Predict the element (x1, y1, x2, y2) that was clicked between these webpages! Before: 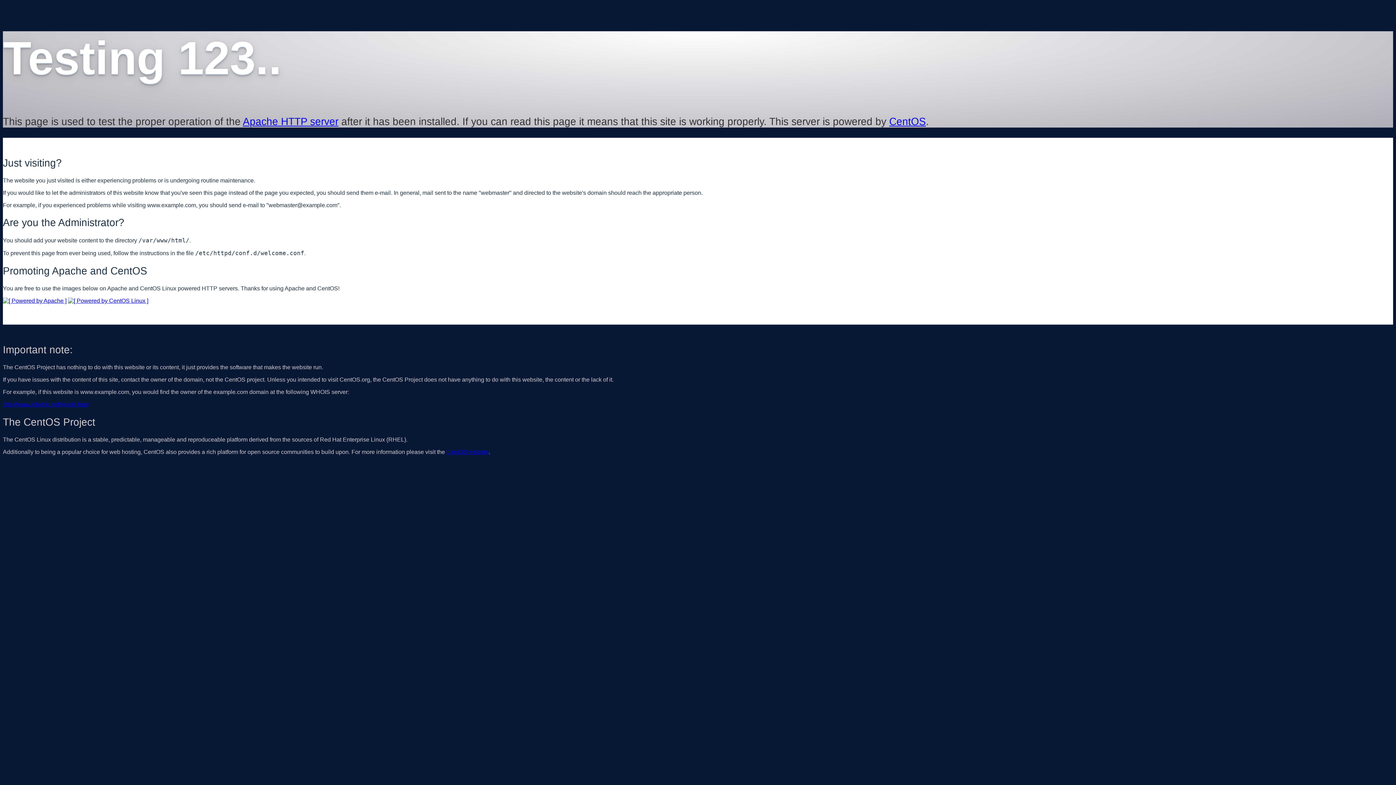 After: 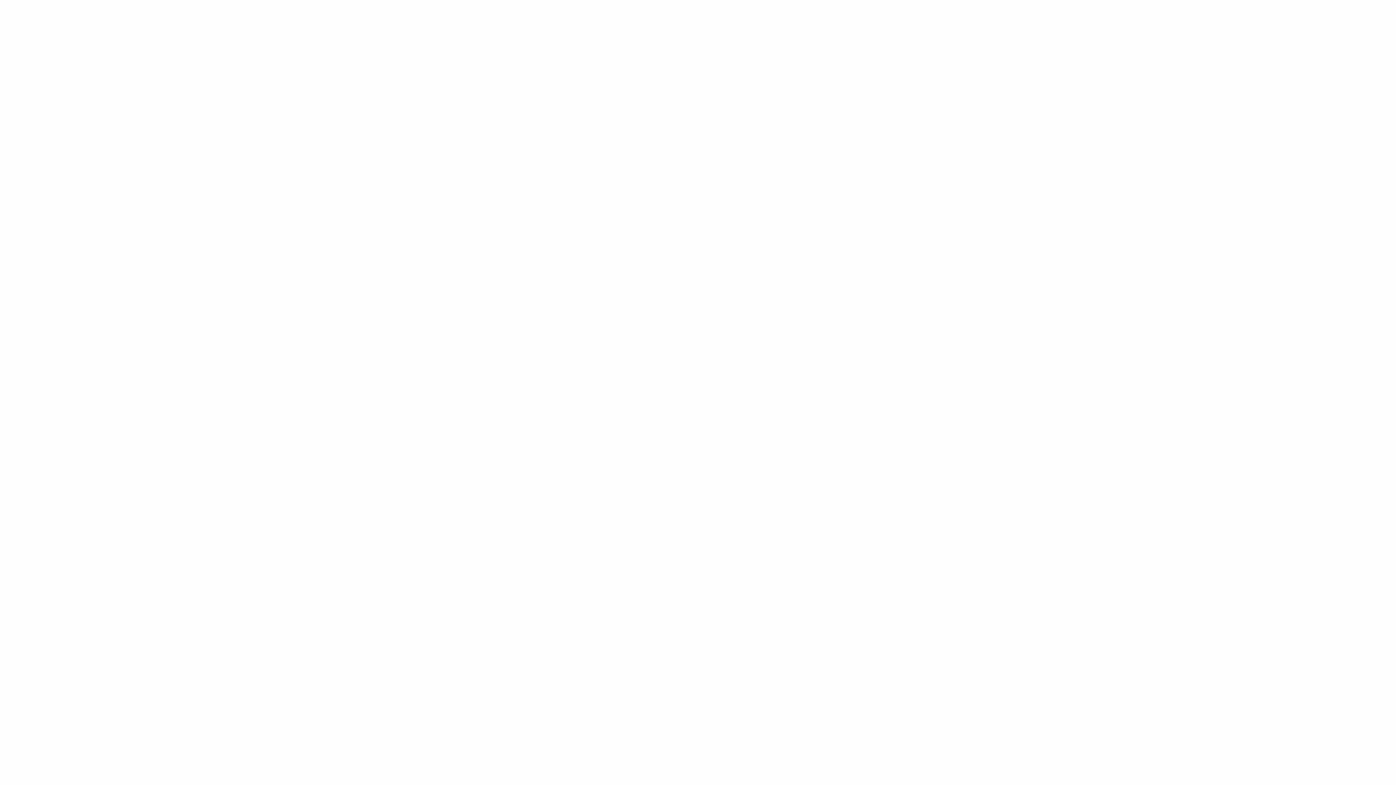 Action: bbox: (2, 401, 88, 407) label: http://www.internic.net/whois.html